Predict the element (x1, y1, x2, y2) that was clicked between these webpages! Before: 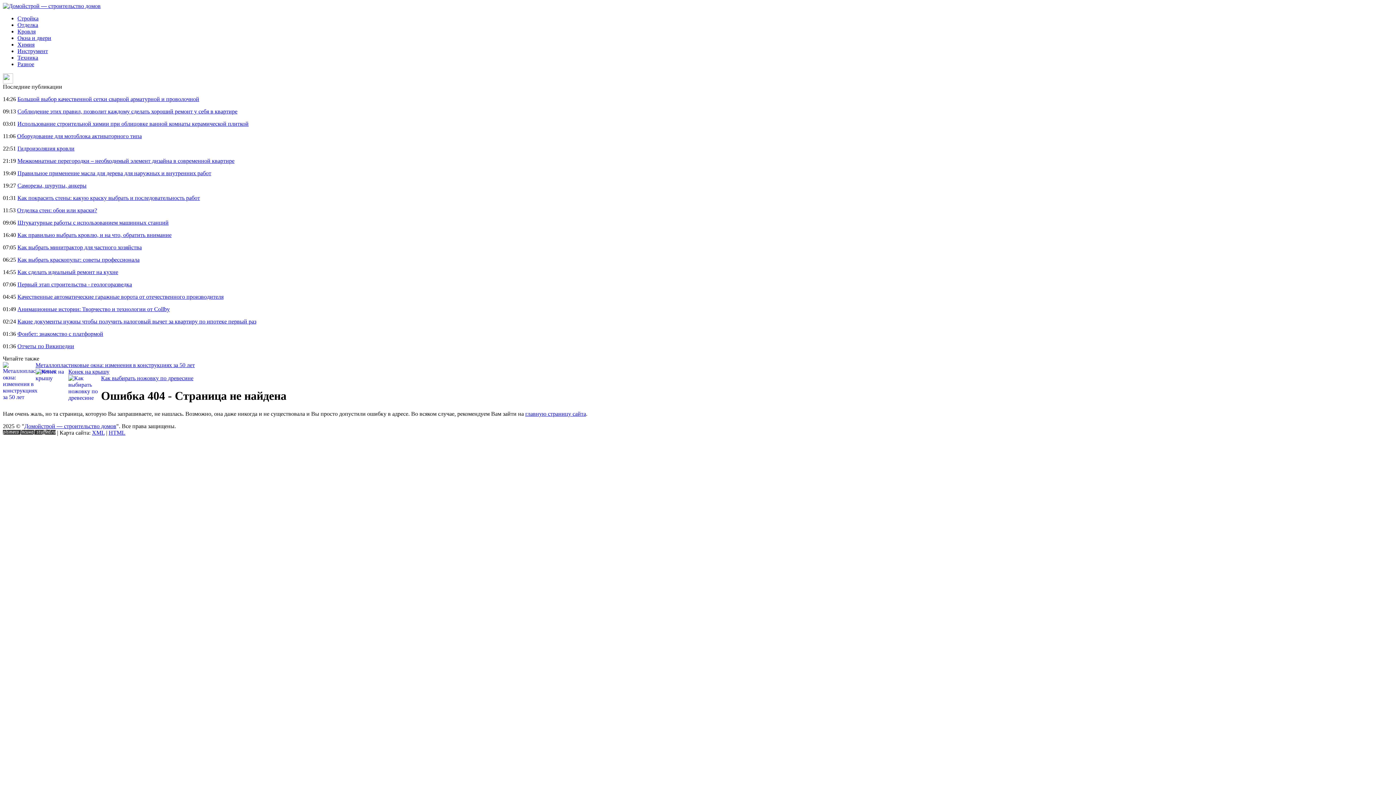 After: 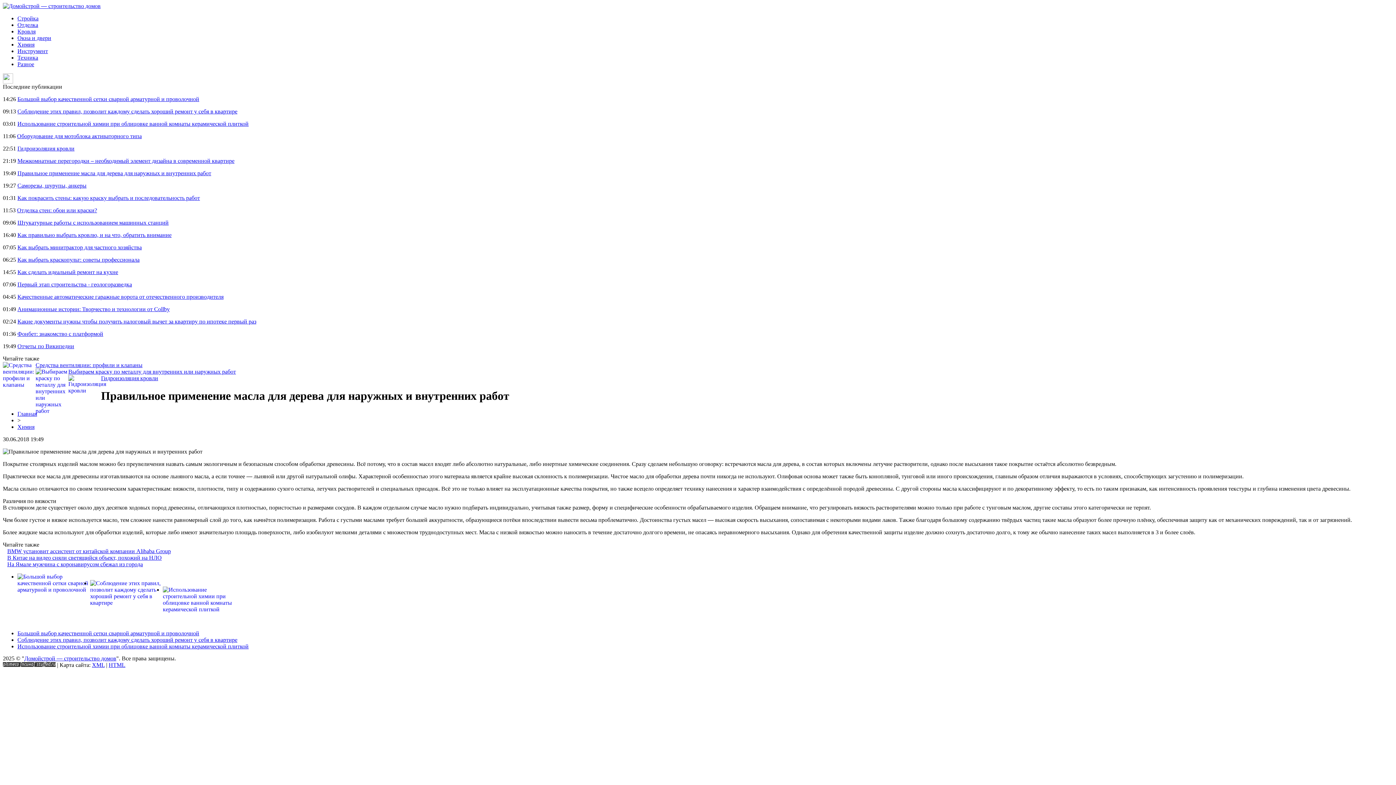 Action: bbox: (17, 170, 211, 176) label: Правильное применение масла для дерева для наружных и внутренних работ